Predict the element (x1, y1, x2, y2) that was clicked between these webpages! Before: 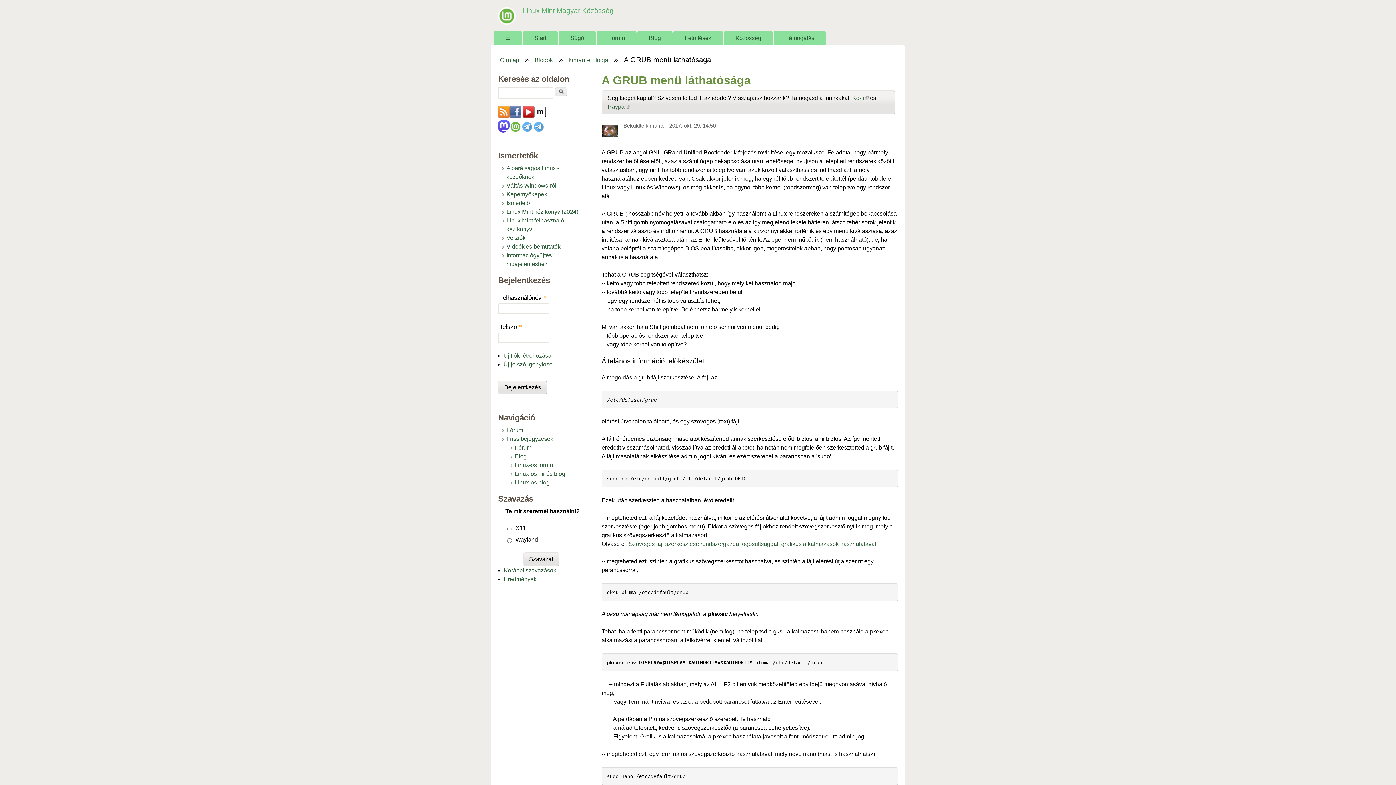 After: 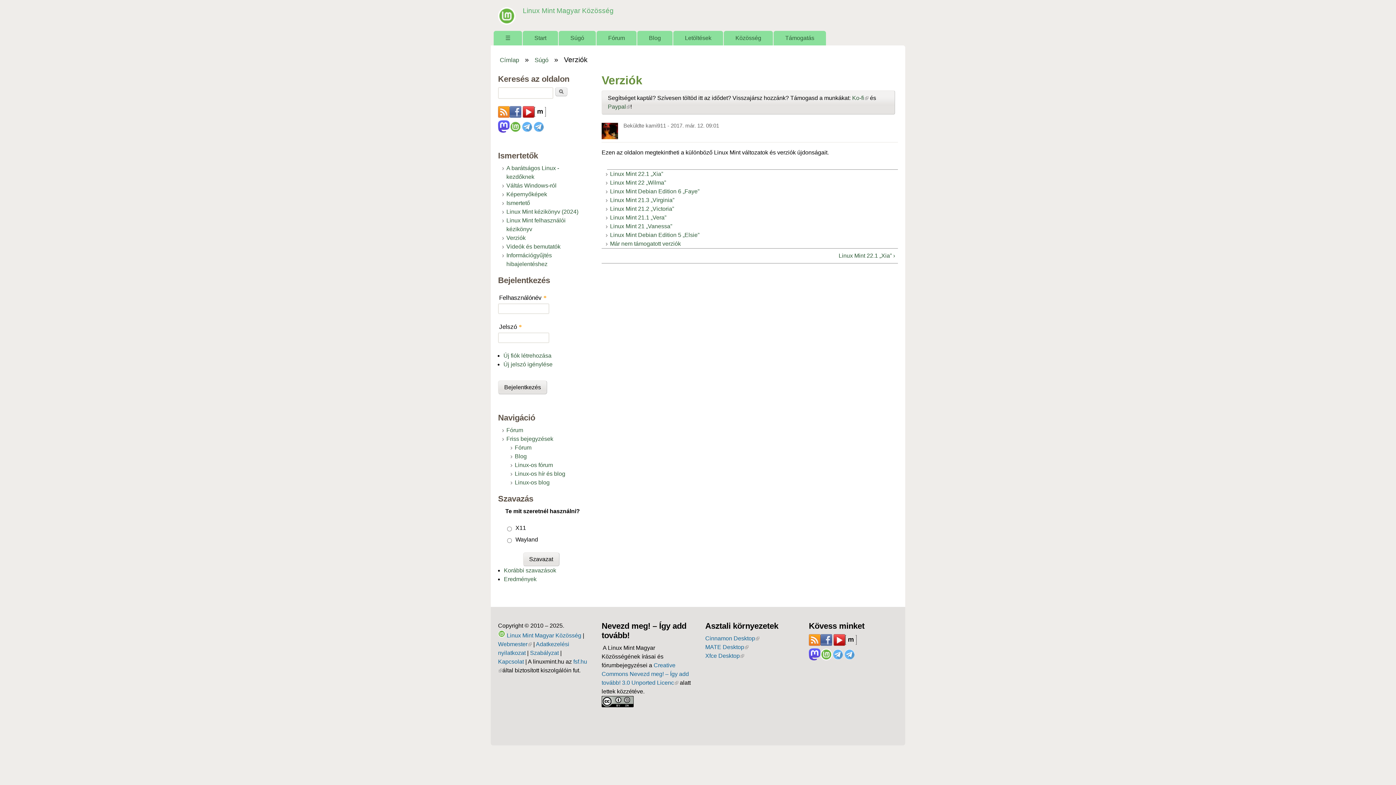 Action: bbox: (506, 234, 525, 240) label: Verziók